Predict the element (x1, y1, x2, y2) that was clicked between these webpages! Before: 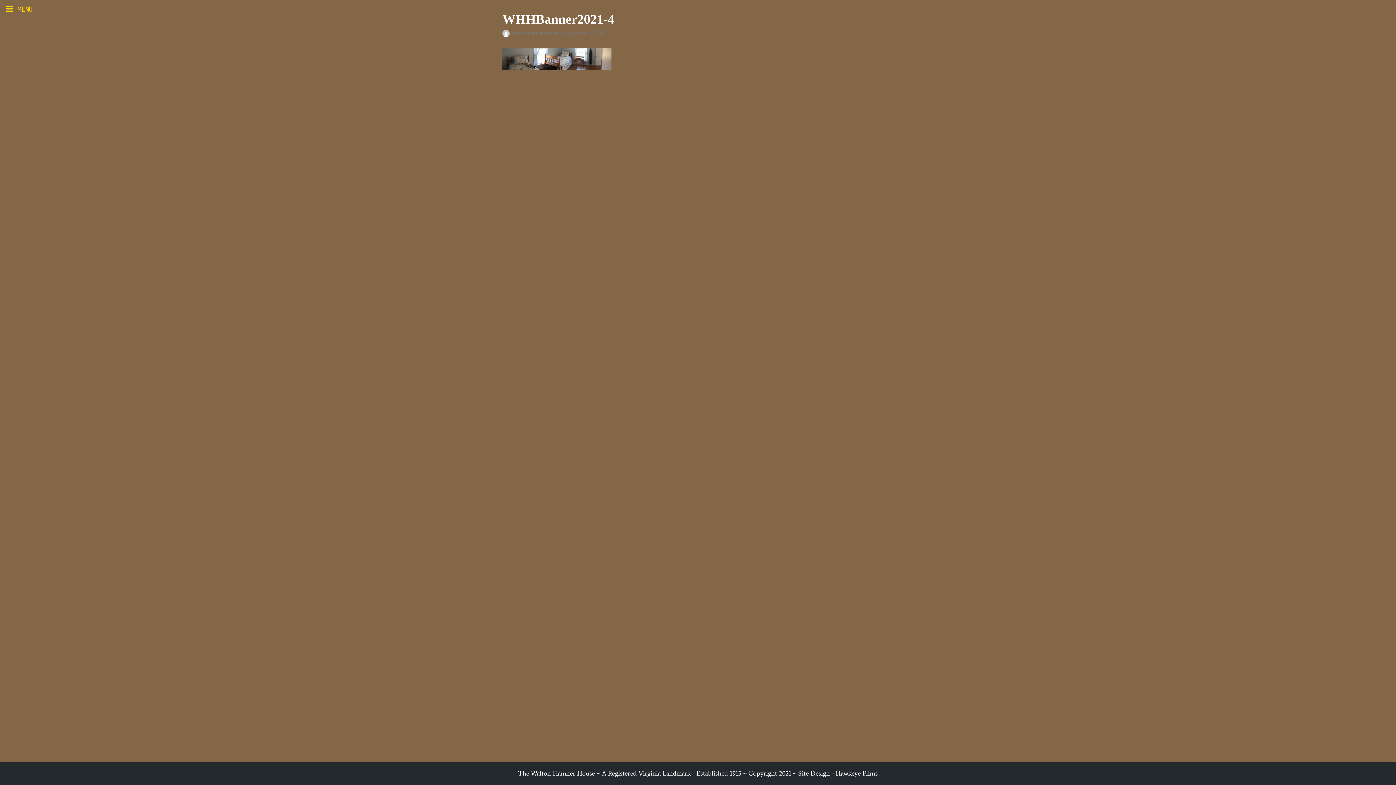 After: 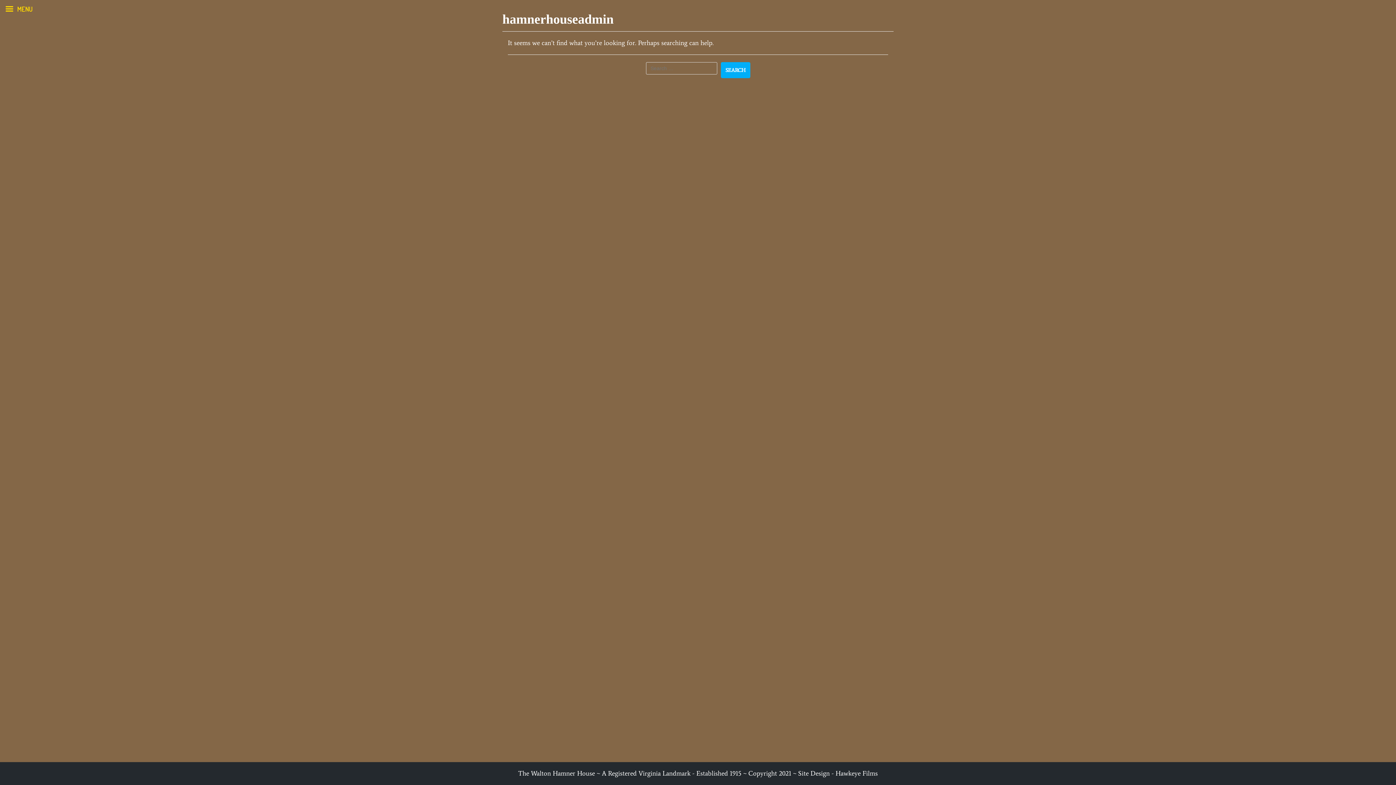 Action: bbox: (512, 29, 558, 36) label: hamnerhouseadmin